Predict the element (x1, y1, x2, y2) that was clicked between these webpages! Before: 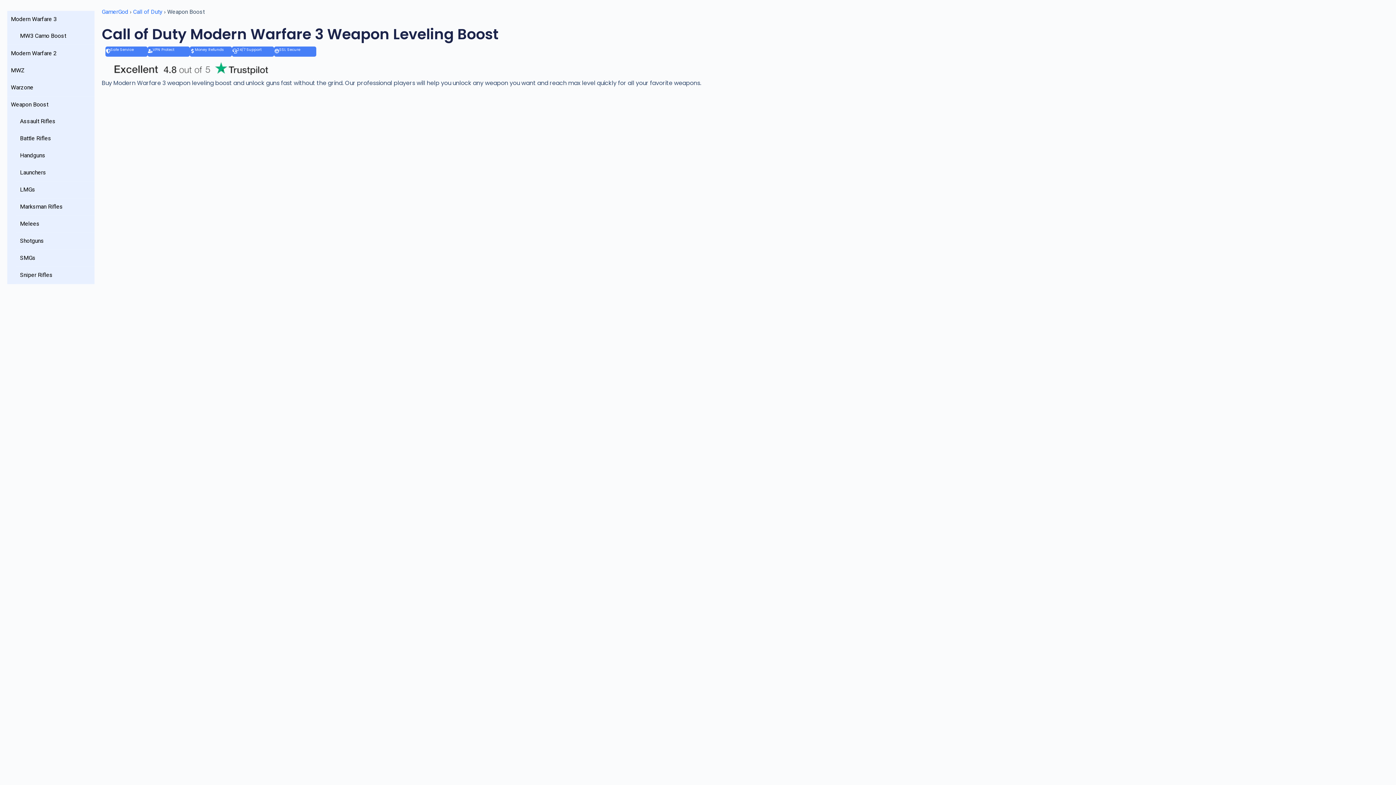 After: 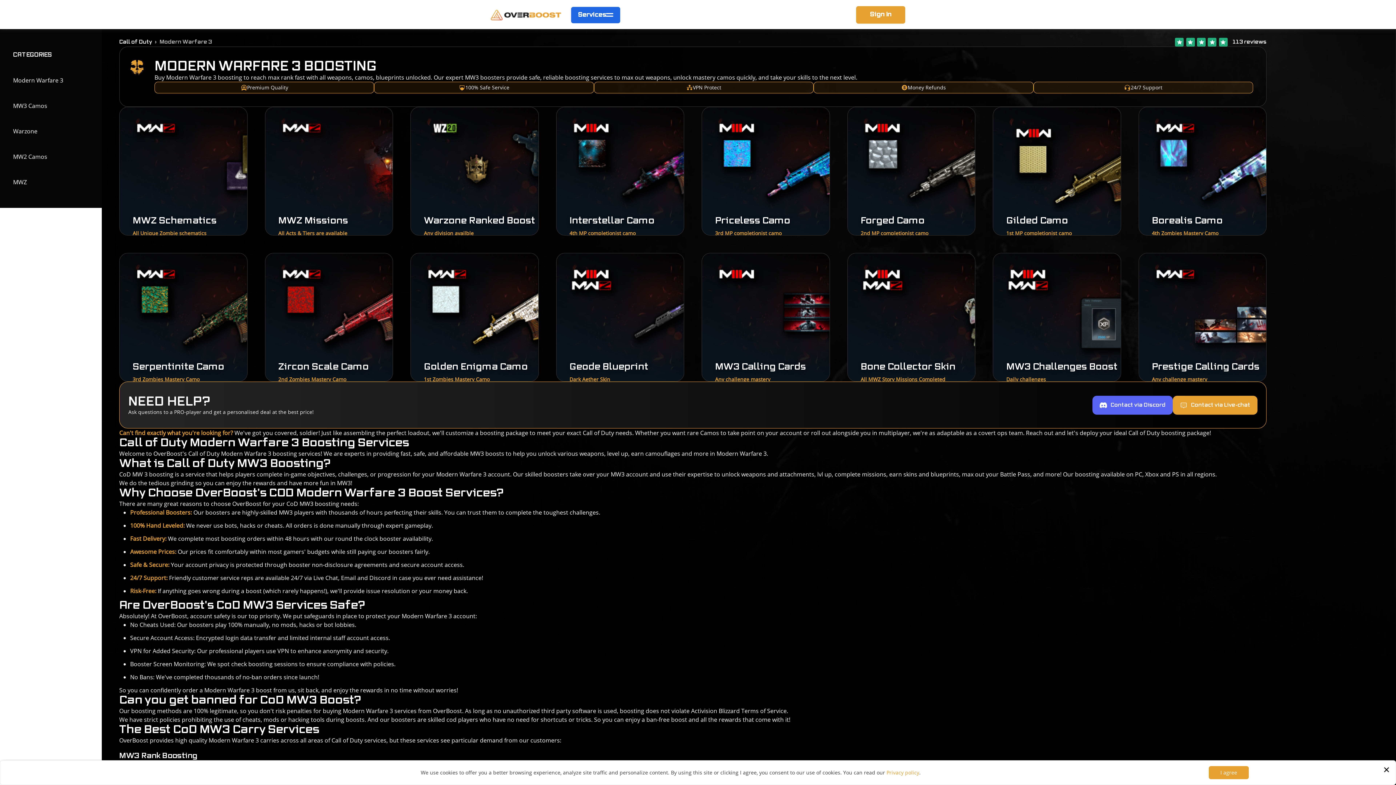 Action: label: Modern Warfare 3 bbox: (7, 10, 94, 27)